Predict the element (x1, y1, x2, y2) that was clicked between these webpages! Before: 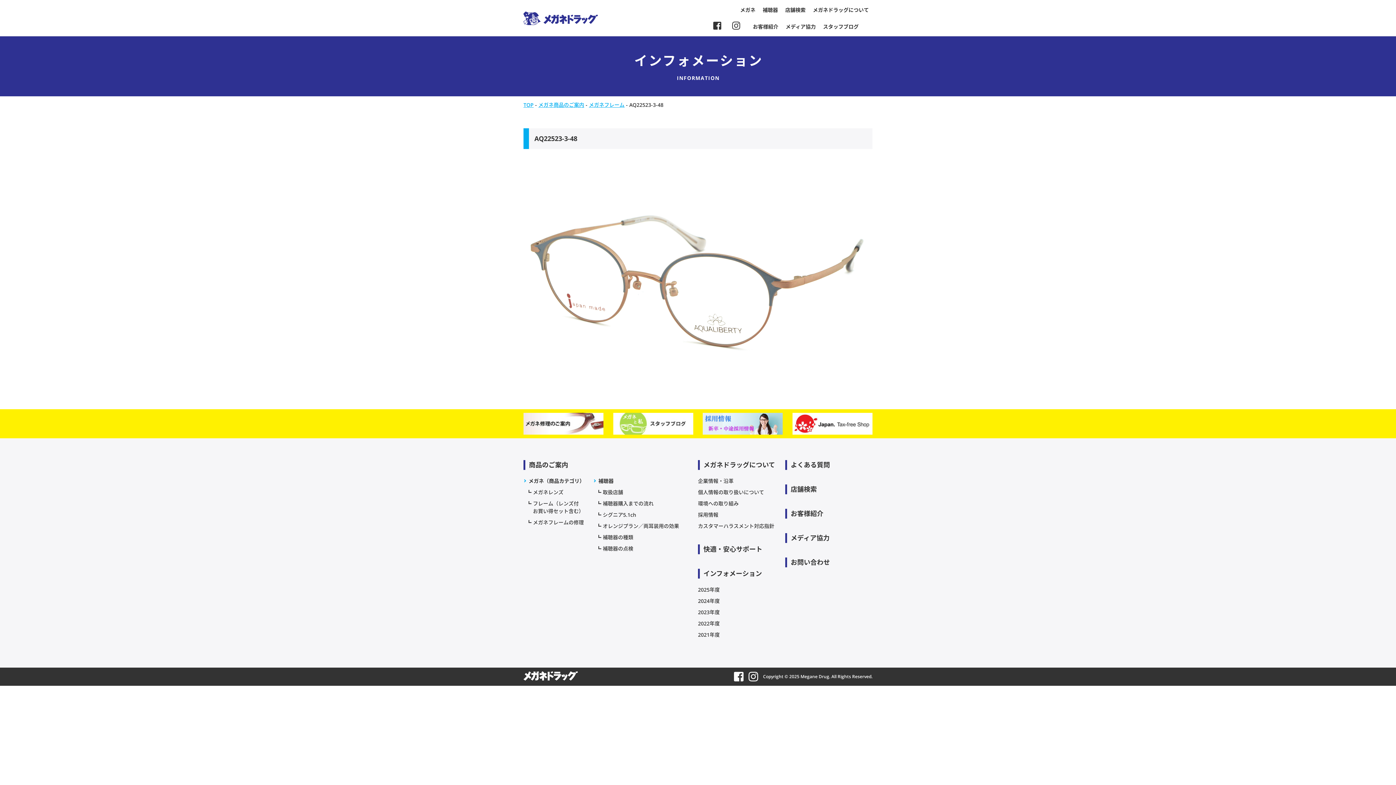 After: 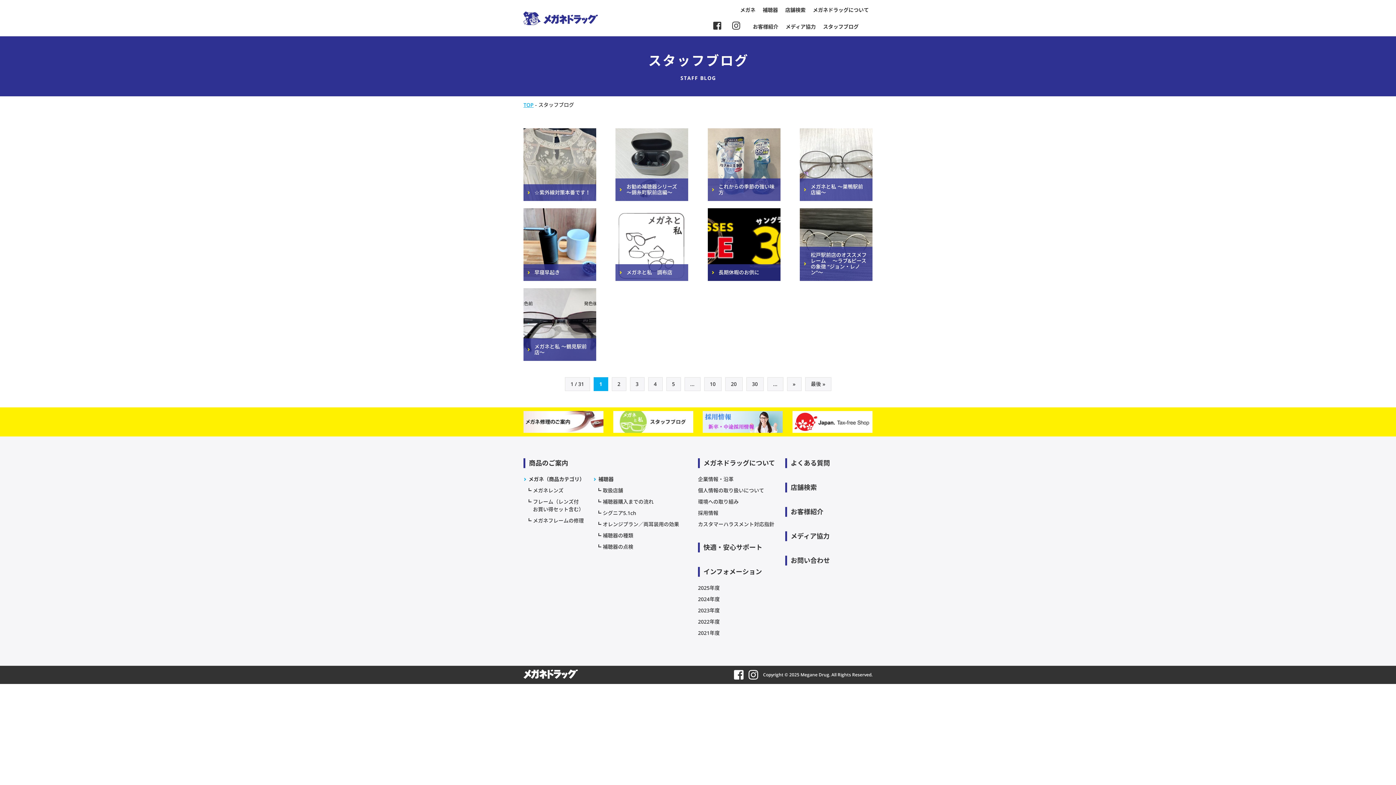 Action: bbox: (613, 413, 693, 434)